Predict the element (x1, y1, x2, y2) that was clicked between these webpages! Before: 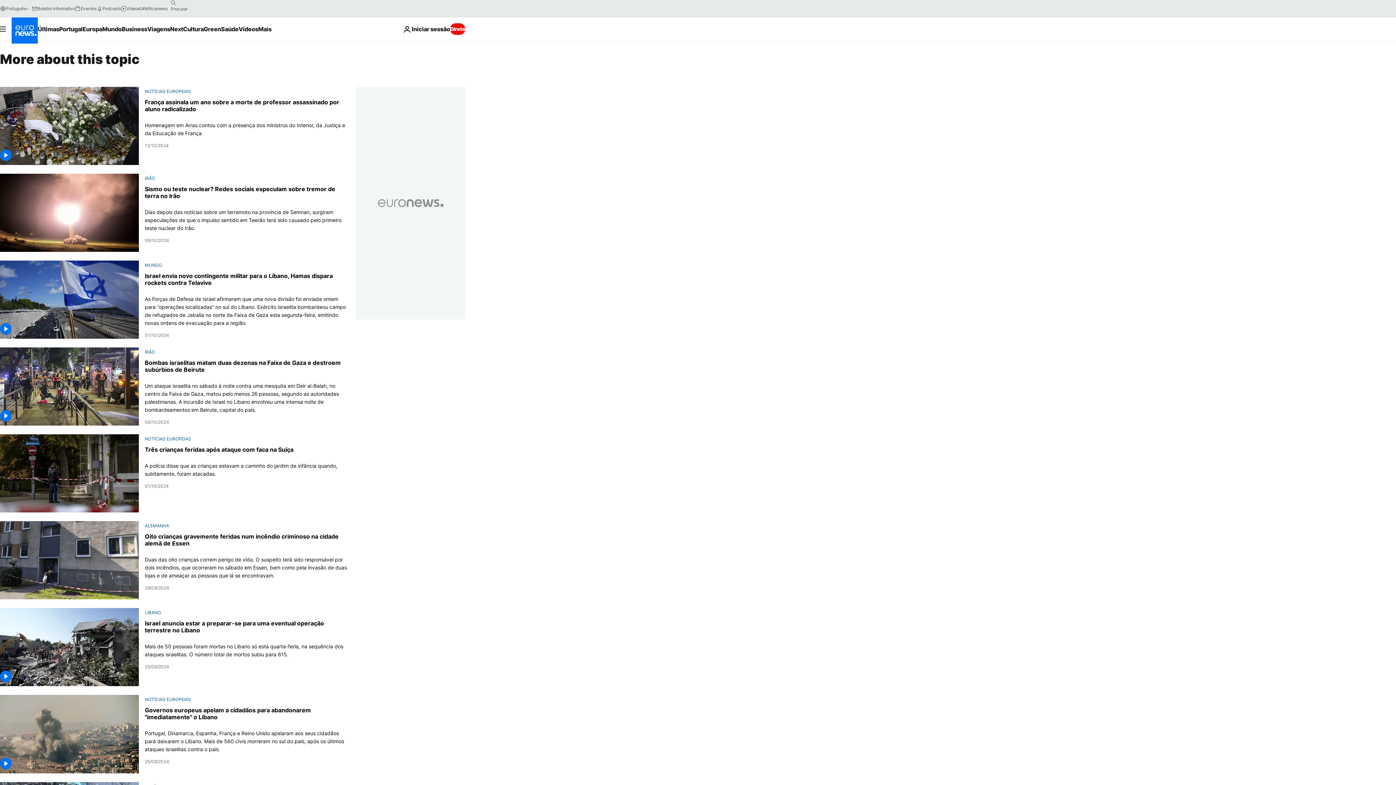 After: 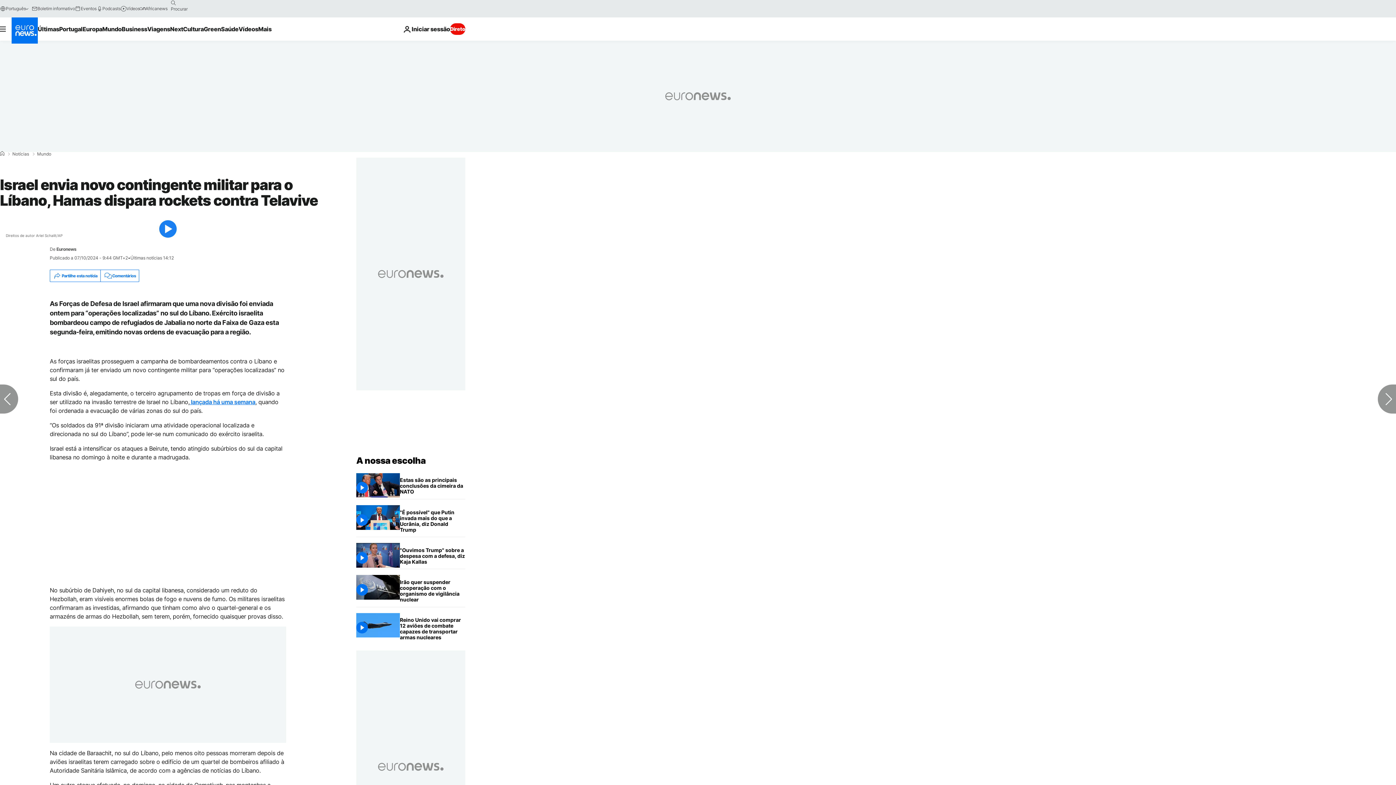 Action: label: Israel envia novo contingente militar para o Líbano, Hamas dispara rockets contra Telavive bbox: (144, 272, 347, 286)